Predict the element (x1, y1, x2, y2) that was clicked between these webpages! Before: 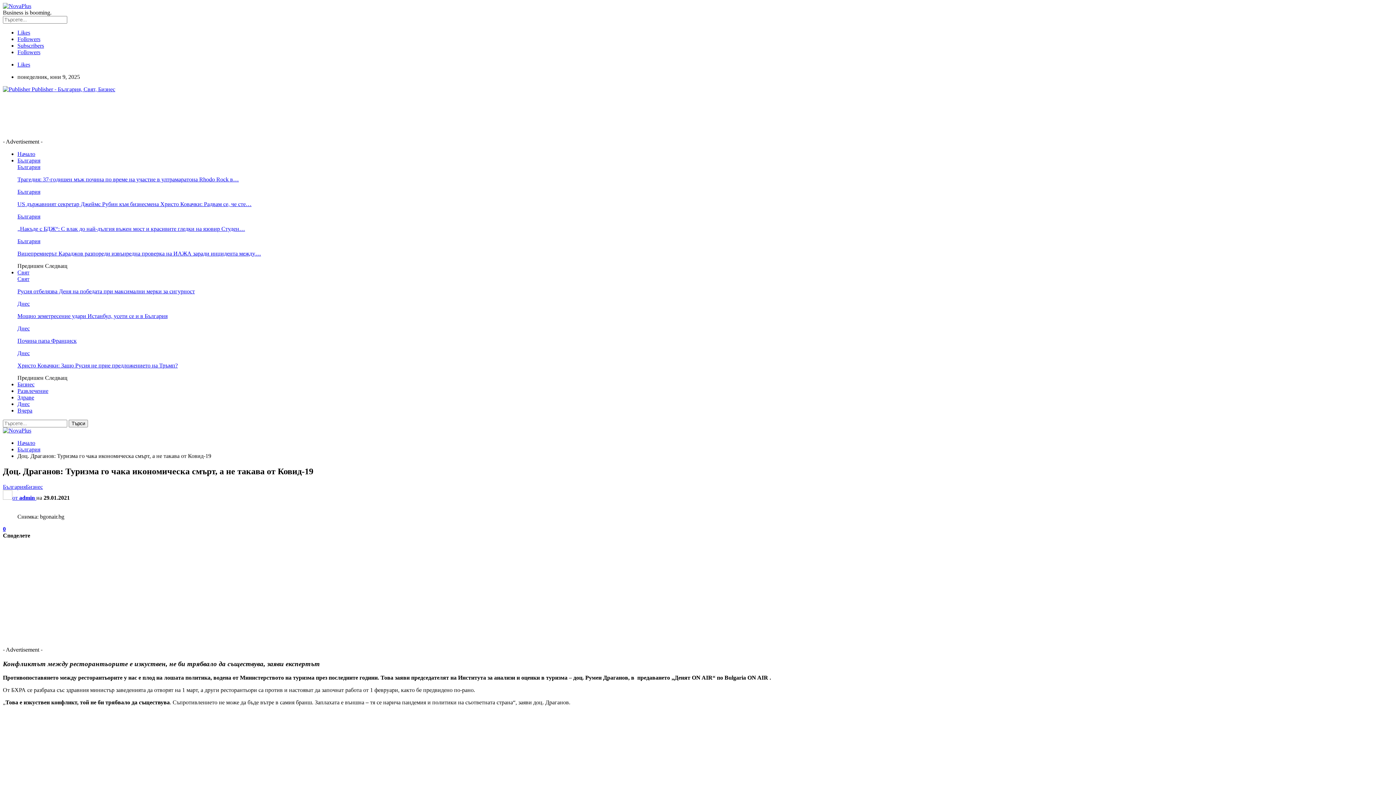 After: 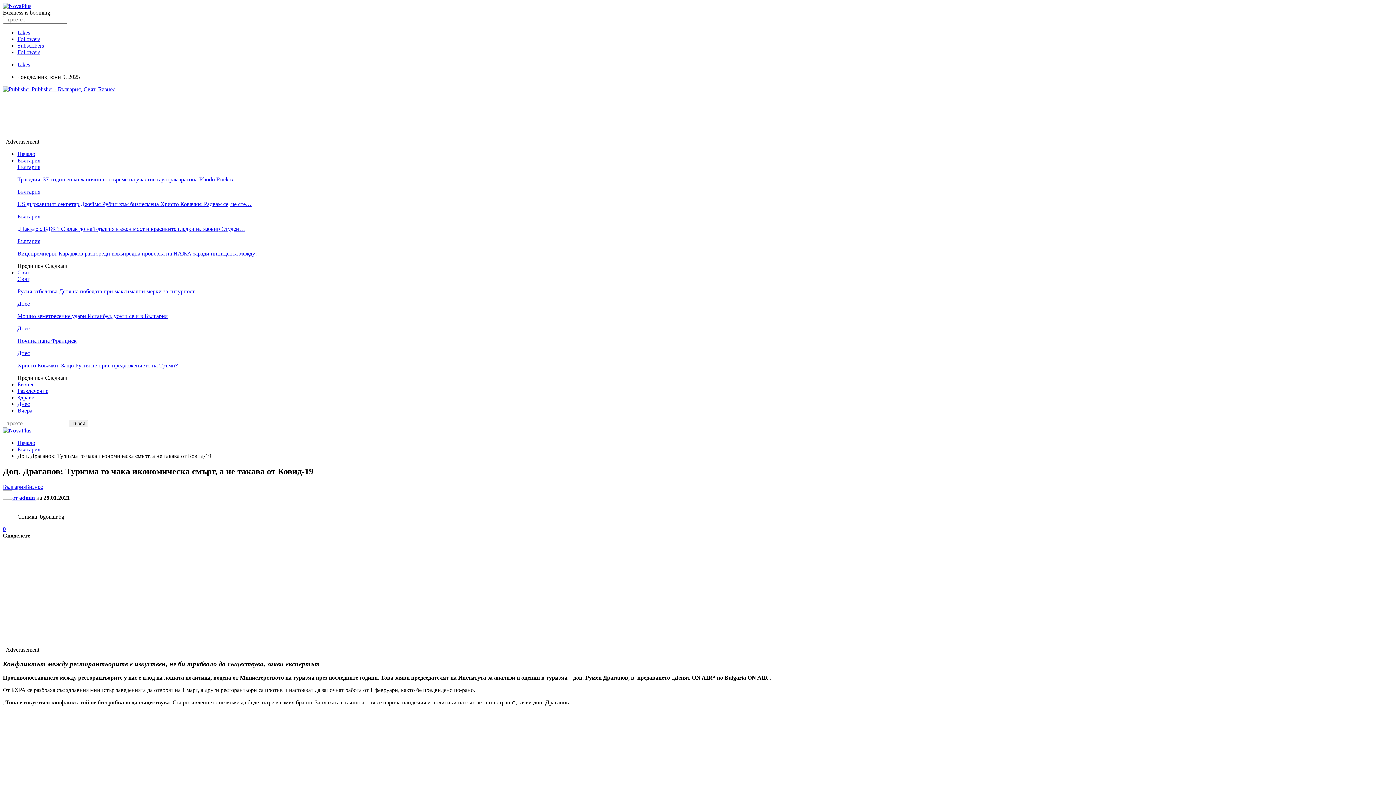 Action: label: Likes bbox: (17, 29, 30, 35)